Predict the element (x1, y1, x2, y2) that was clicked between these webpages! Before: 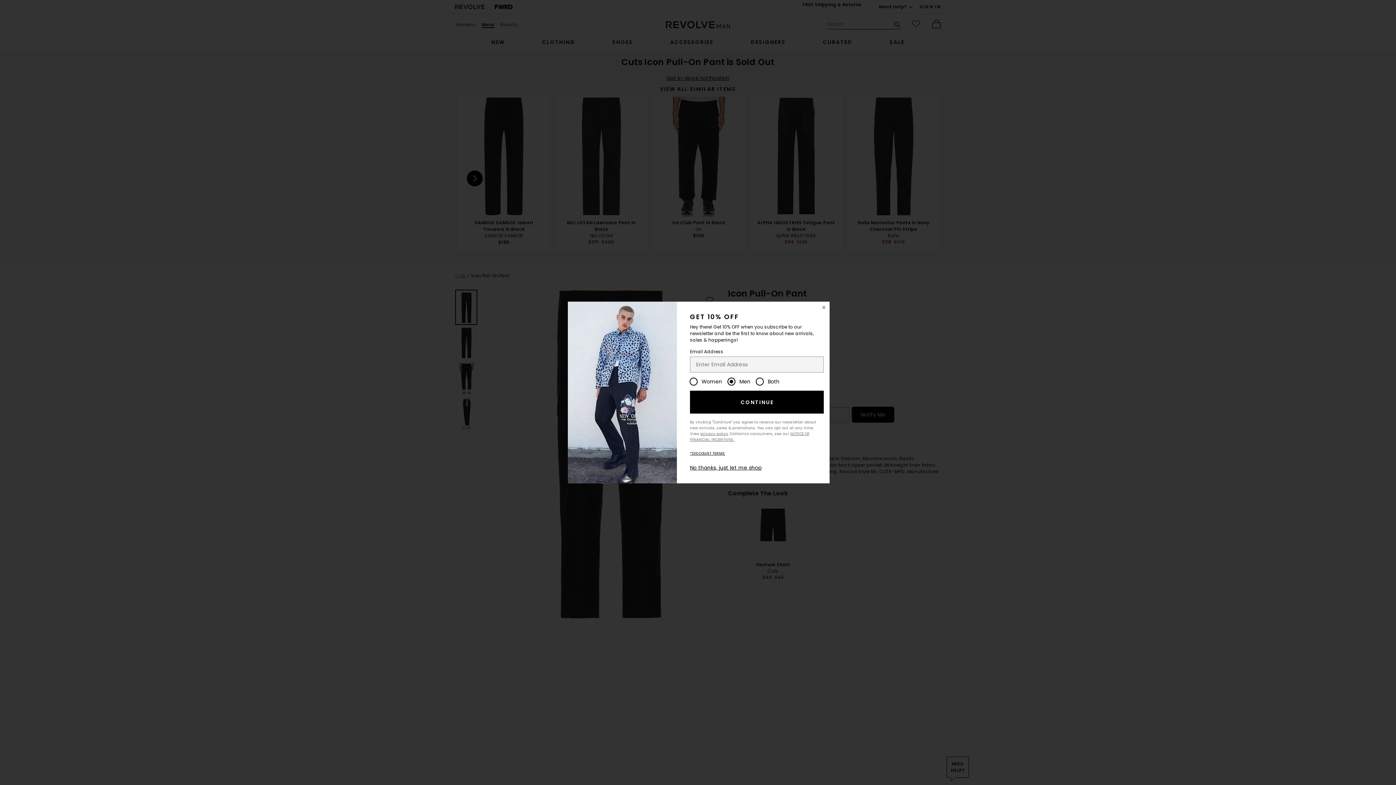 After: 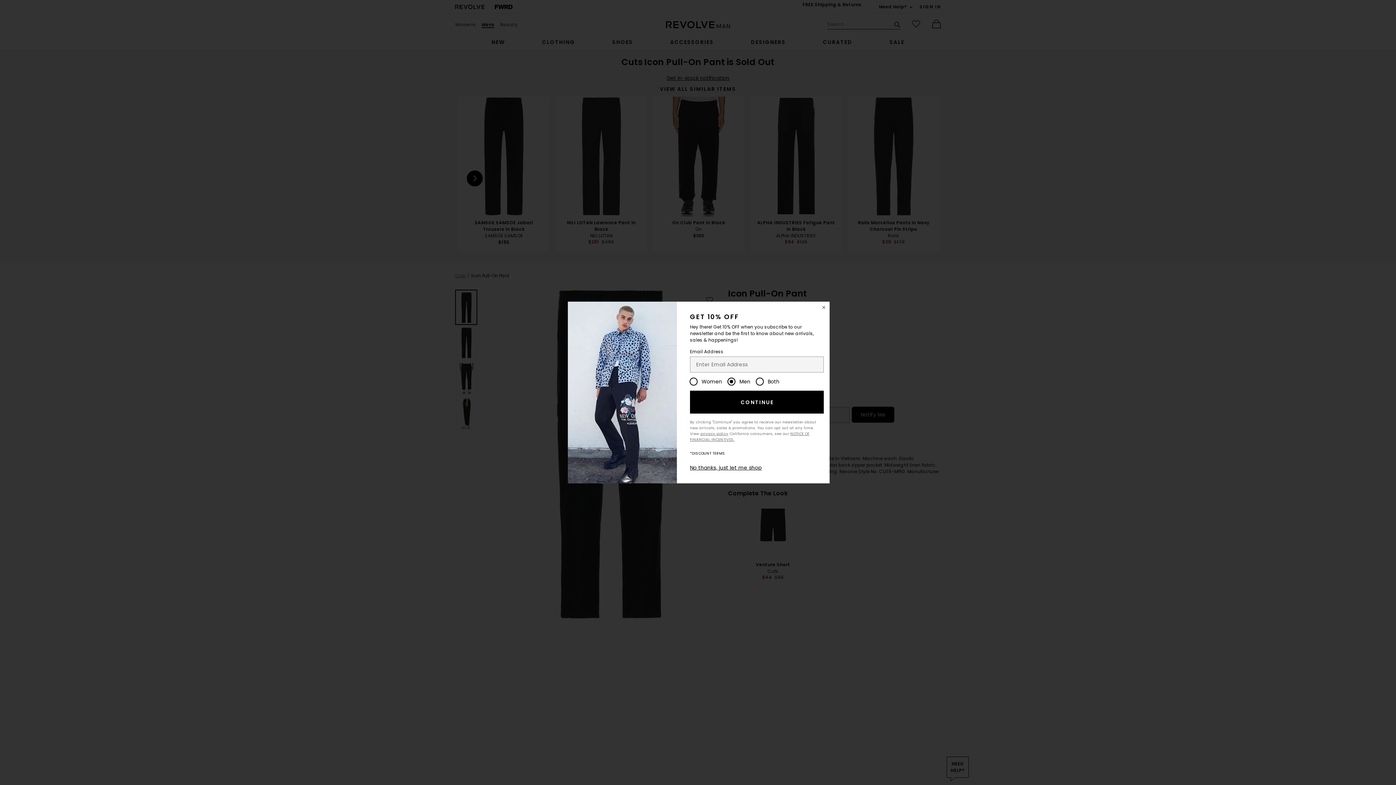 Action: label: *DISCOUNT TERMS bbox: (690, 450, 725, 456)